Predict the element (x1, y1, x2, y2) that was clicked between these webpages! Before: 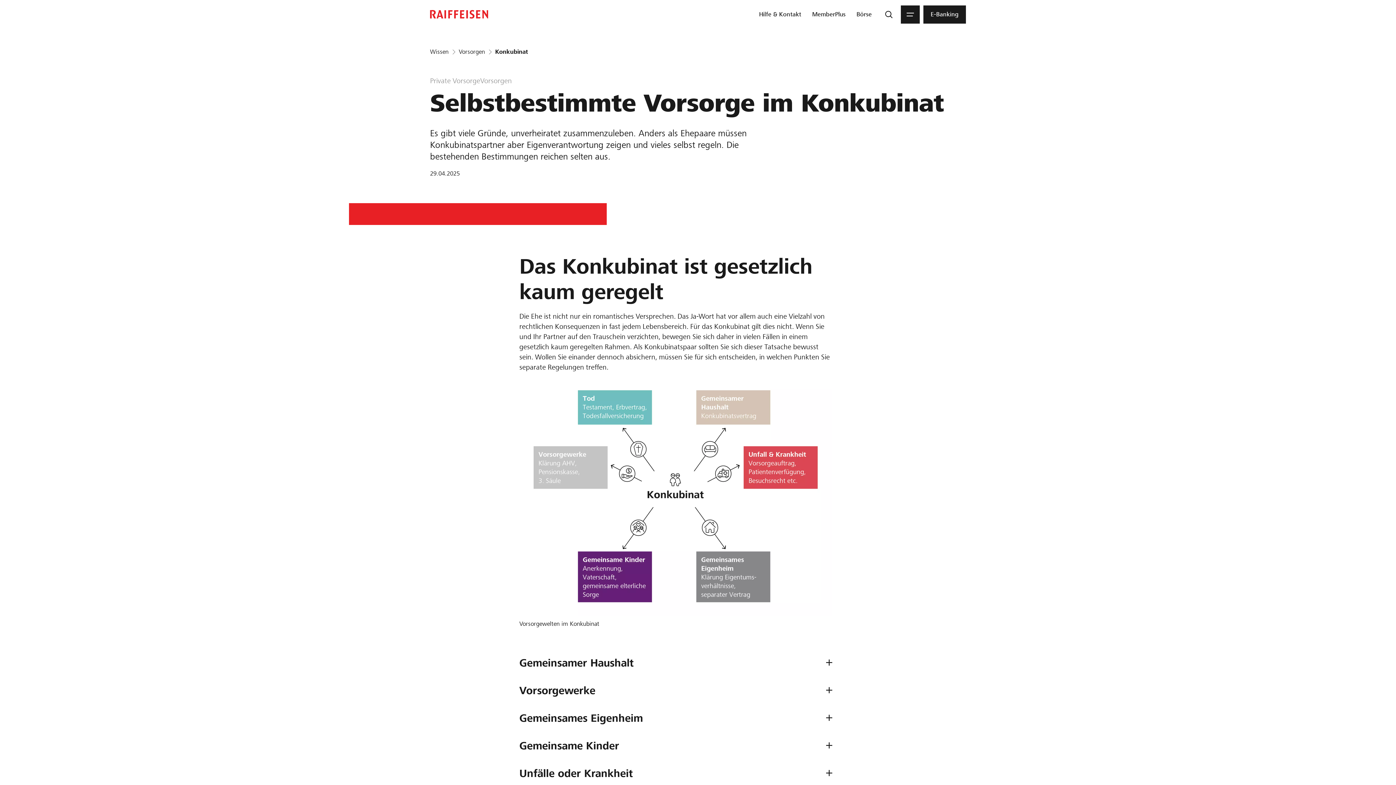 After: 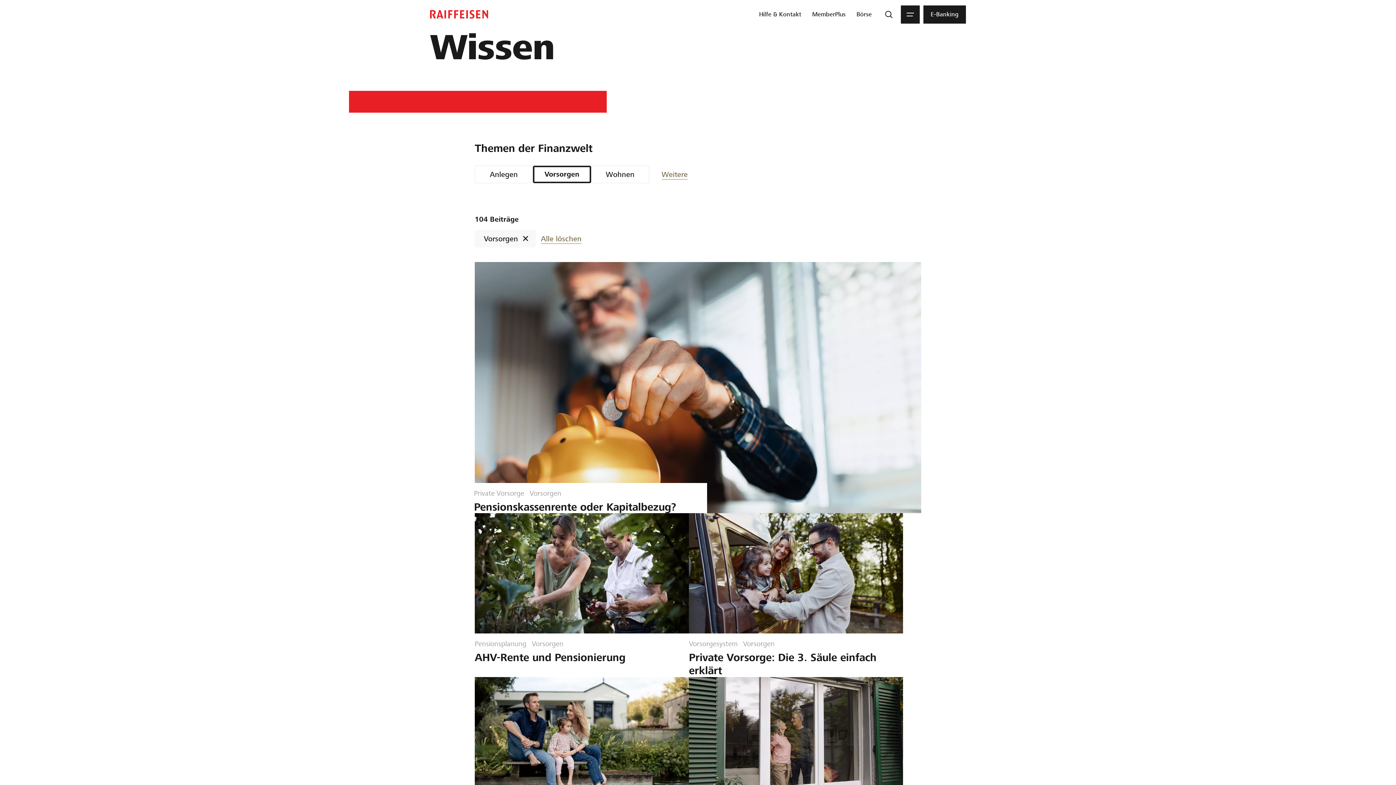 Action: bbox: (458, 48, 485, 55) label: Vorsorgen